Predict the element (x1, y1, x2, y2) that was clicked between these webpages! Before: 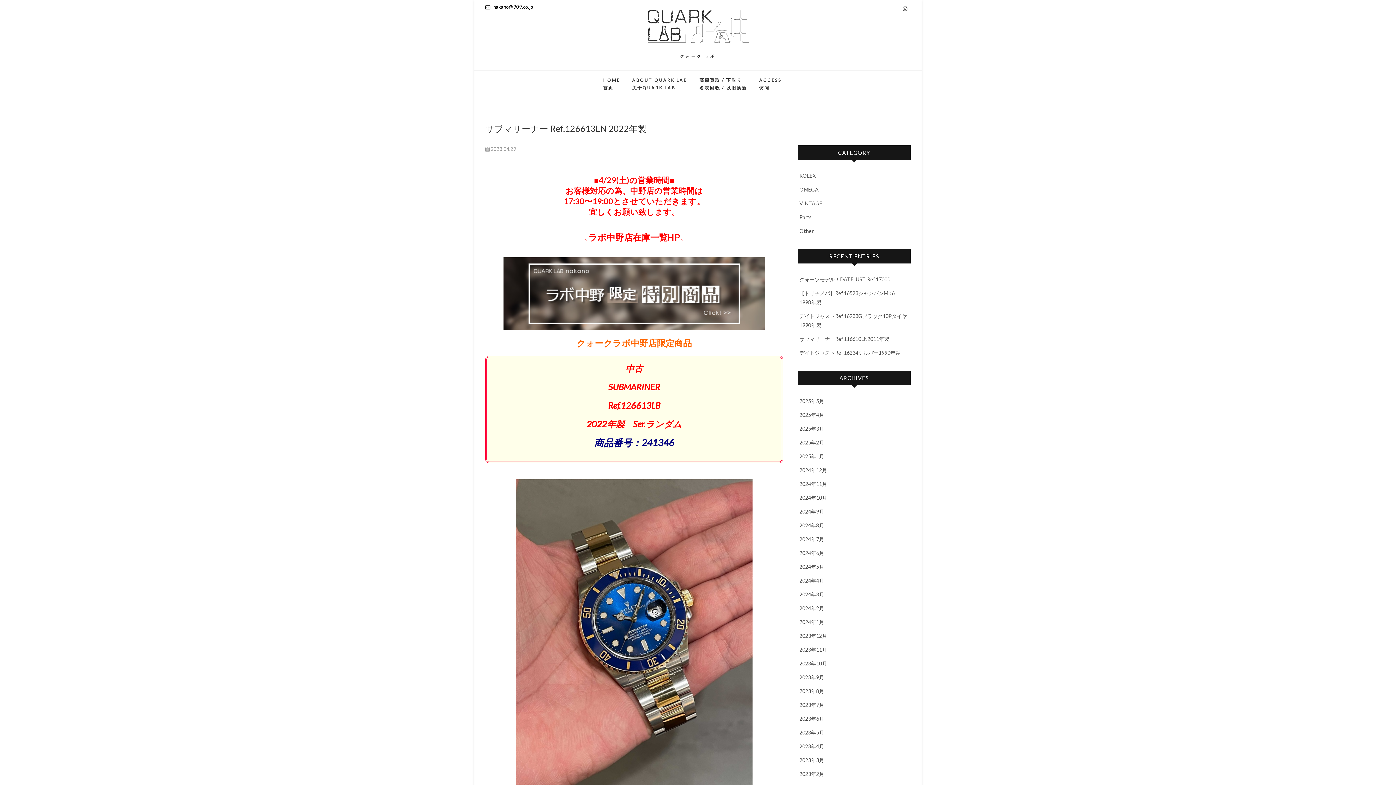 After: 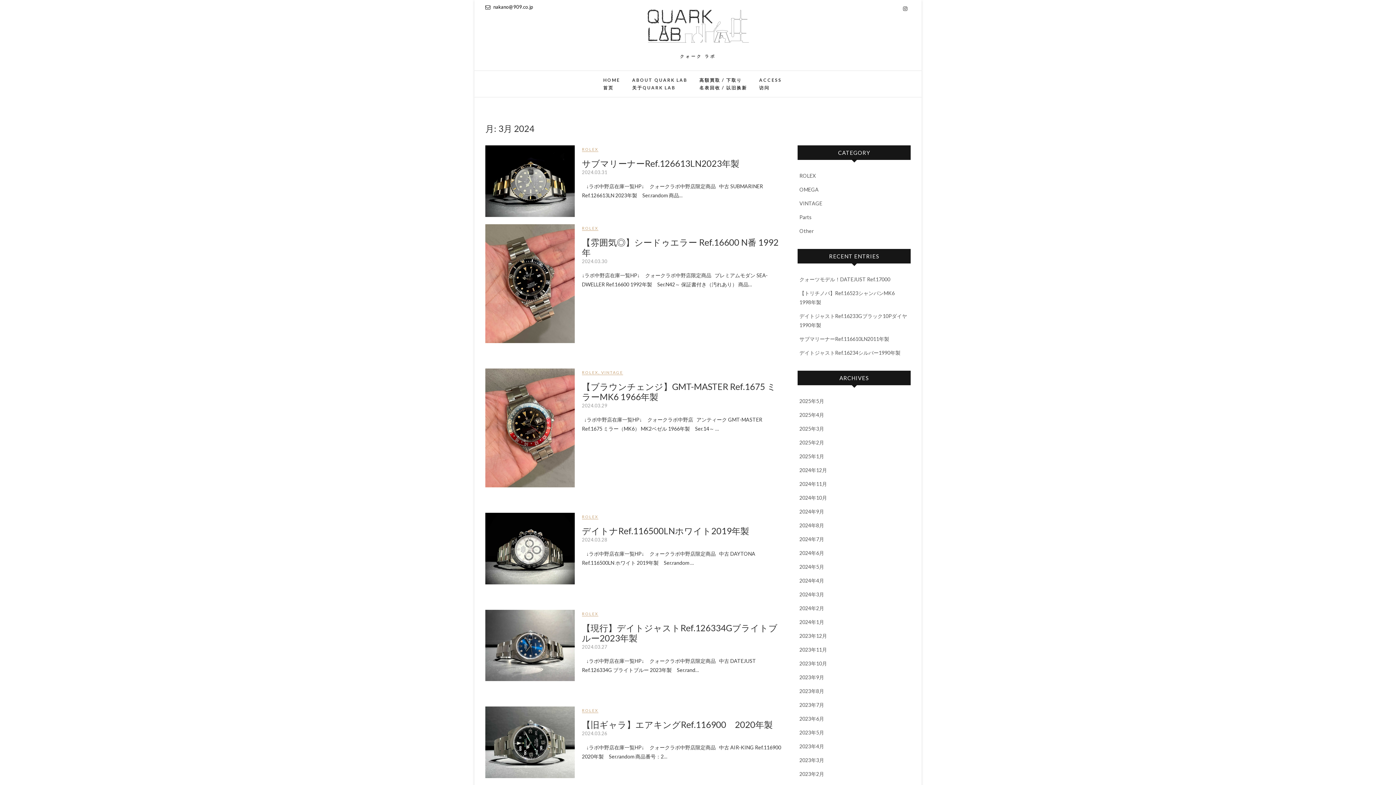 Action: bbox: (799, 591, 824, 597) label: 2024年3月